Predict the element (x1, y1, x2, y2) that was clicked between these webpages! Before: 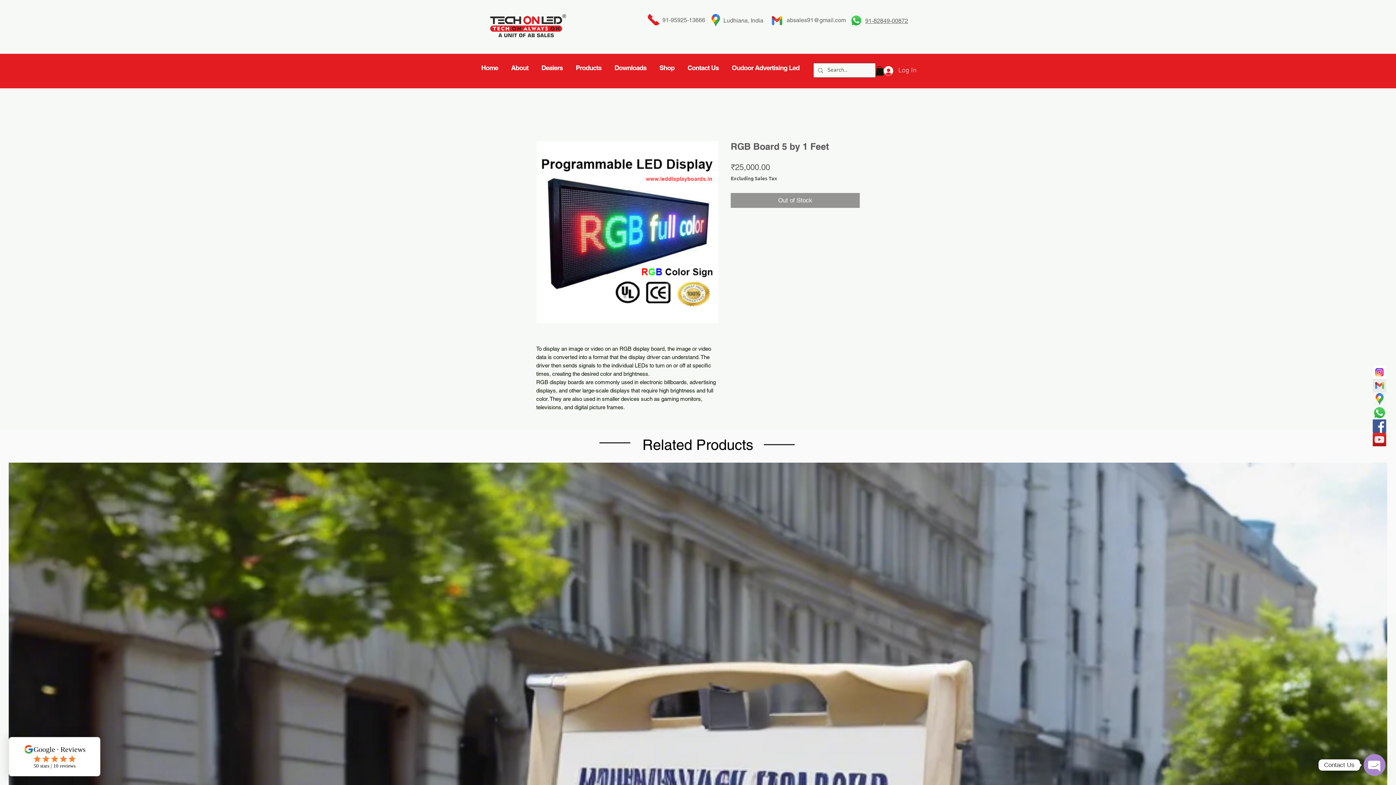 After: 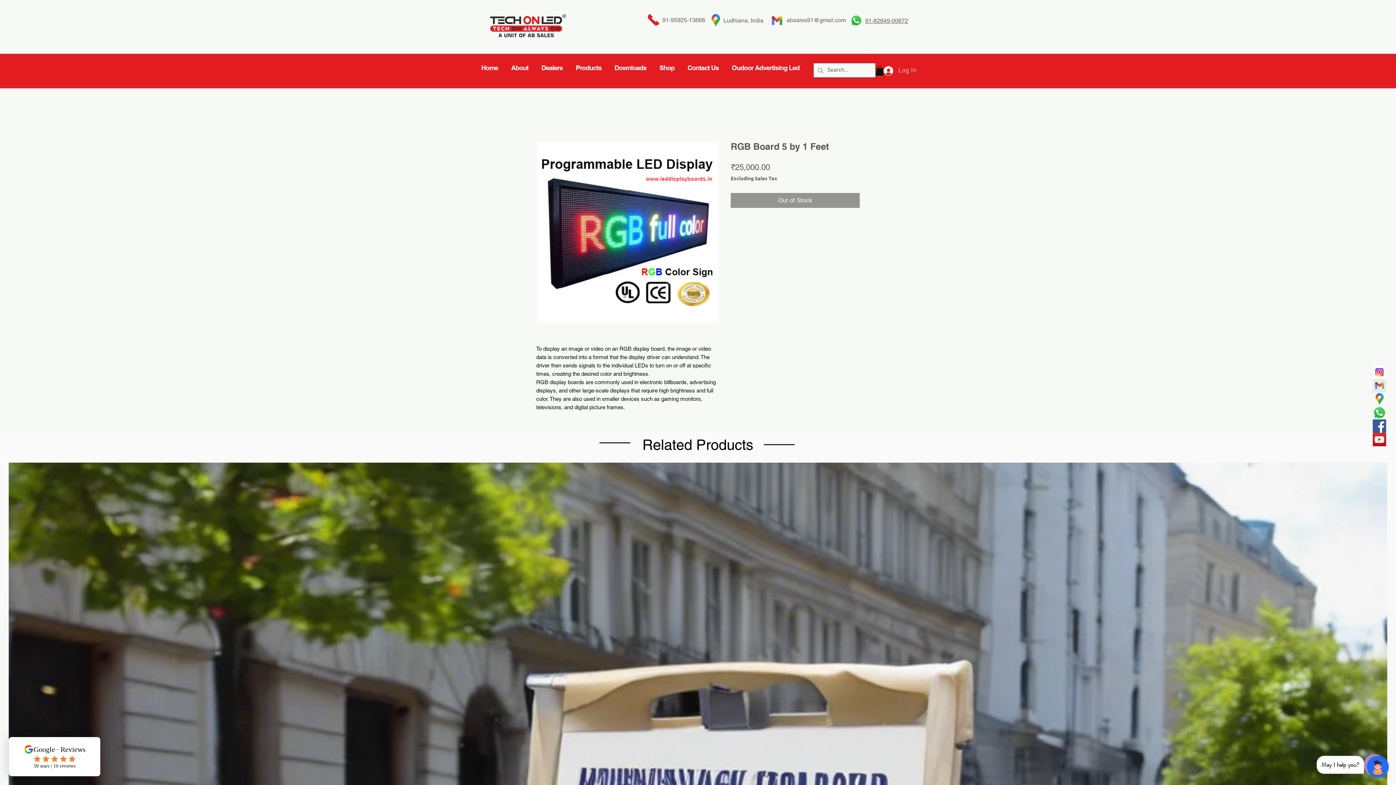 Action: bbox: (768, 14, 786, 26)